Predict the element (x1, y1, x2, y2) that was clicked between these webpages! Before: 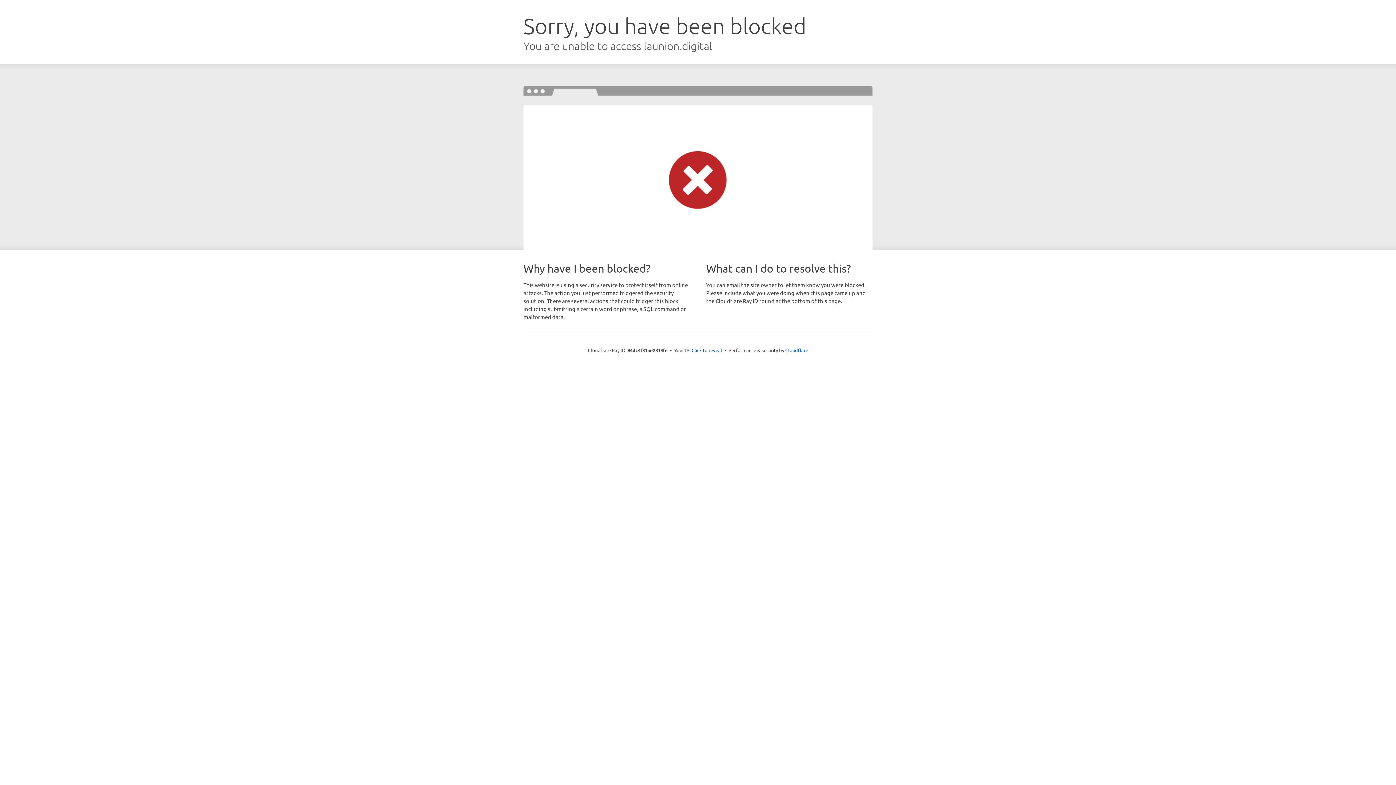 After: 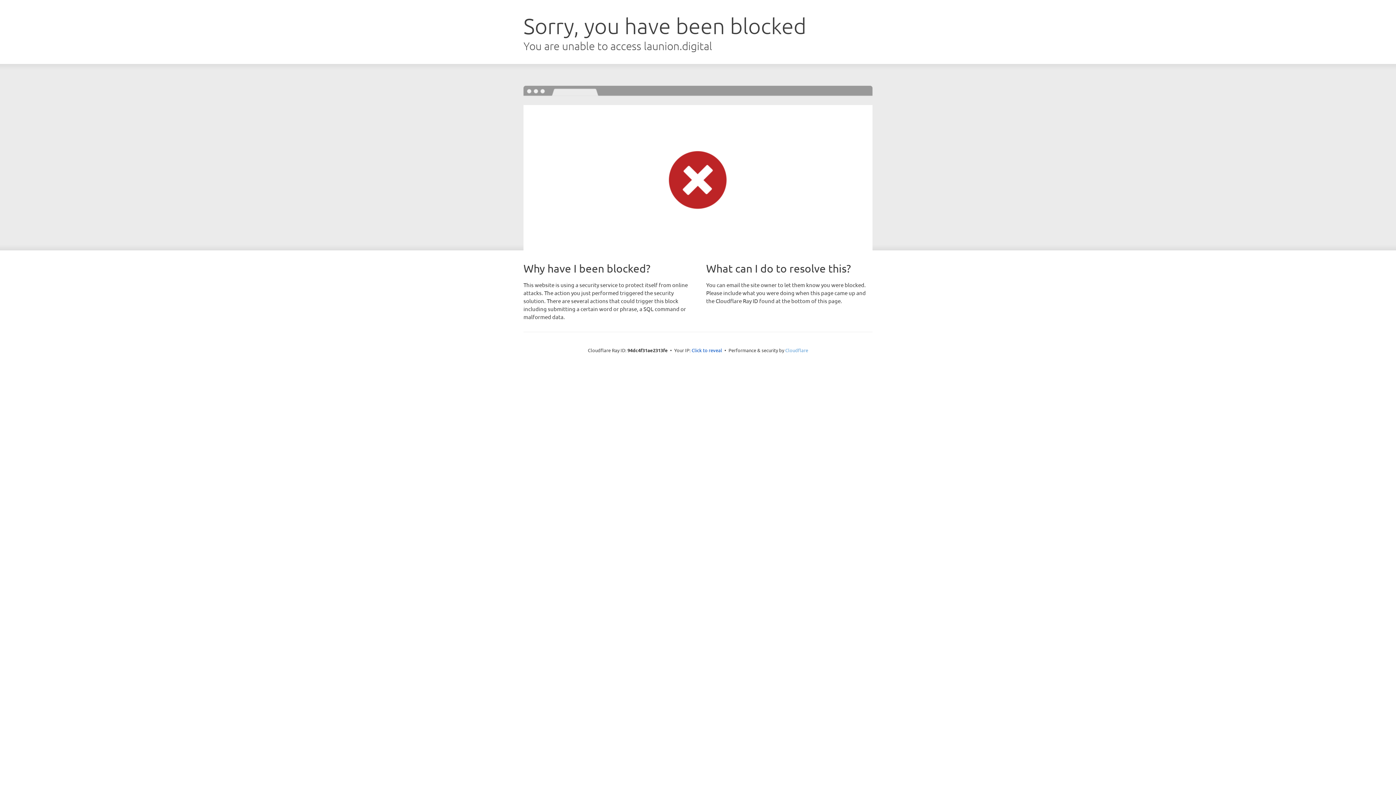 Action: label: Cloudflare bbox: (785, 347, 808, 353)